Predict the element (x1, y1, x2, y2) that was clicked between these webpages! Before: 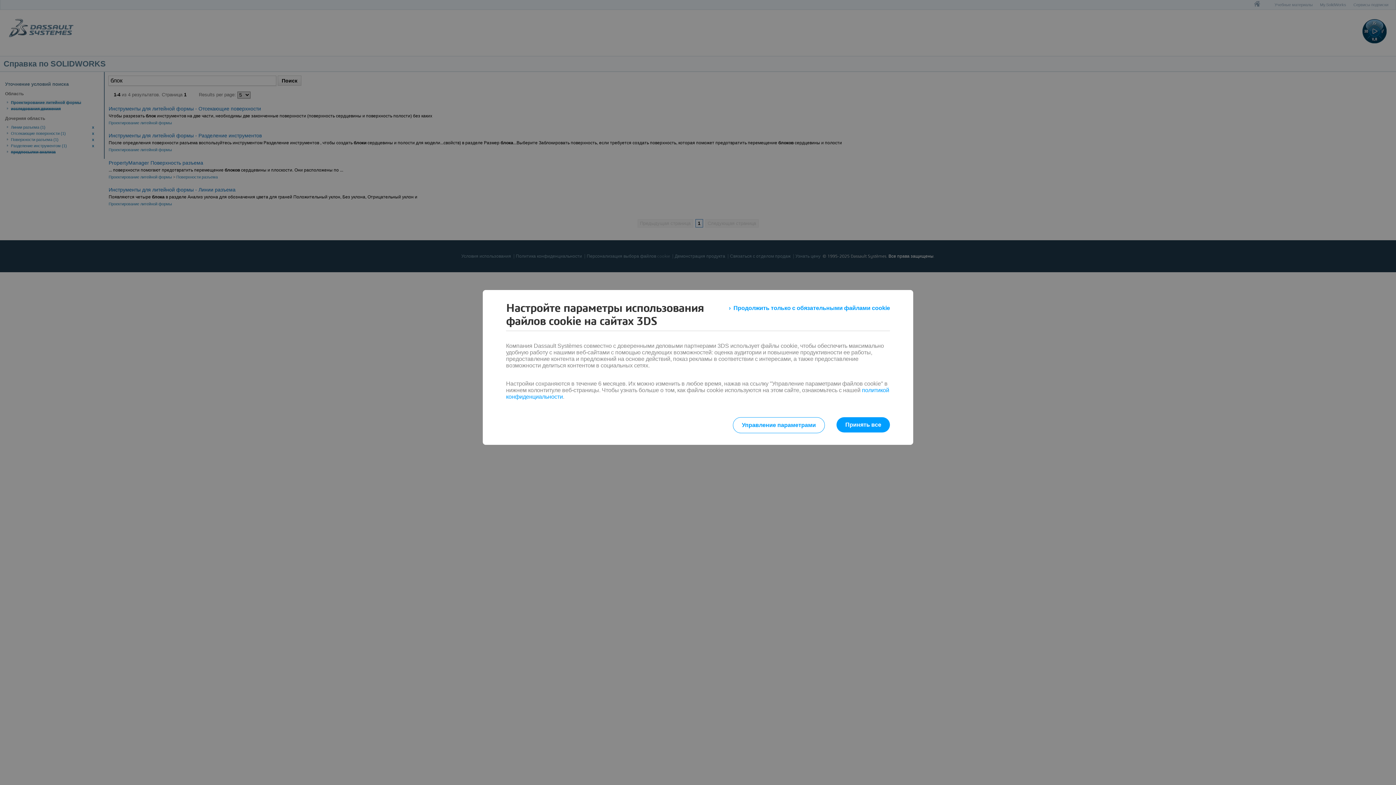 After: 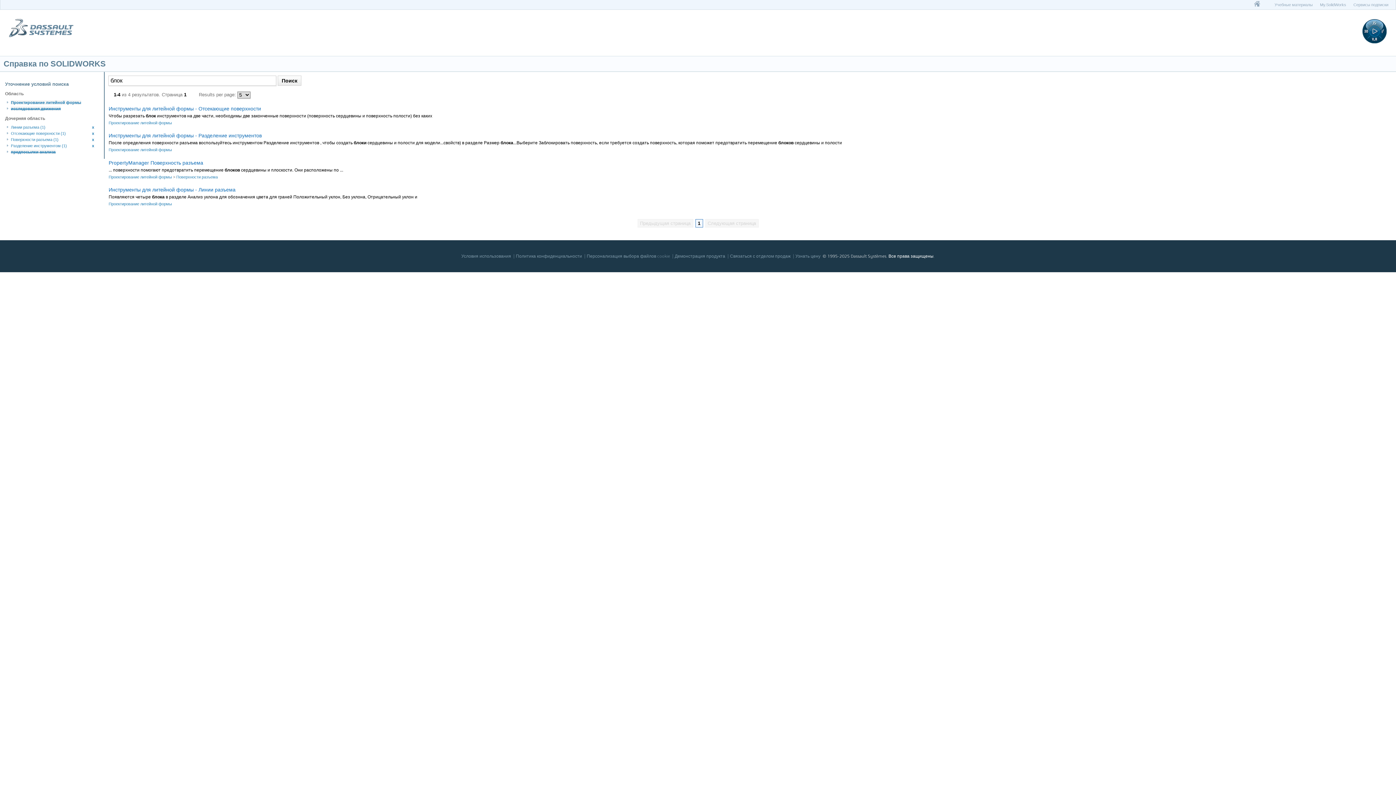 Action: label: Принять все bbox: (836, 417, 890, 432)